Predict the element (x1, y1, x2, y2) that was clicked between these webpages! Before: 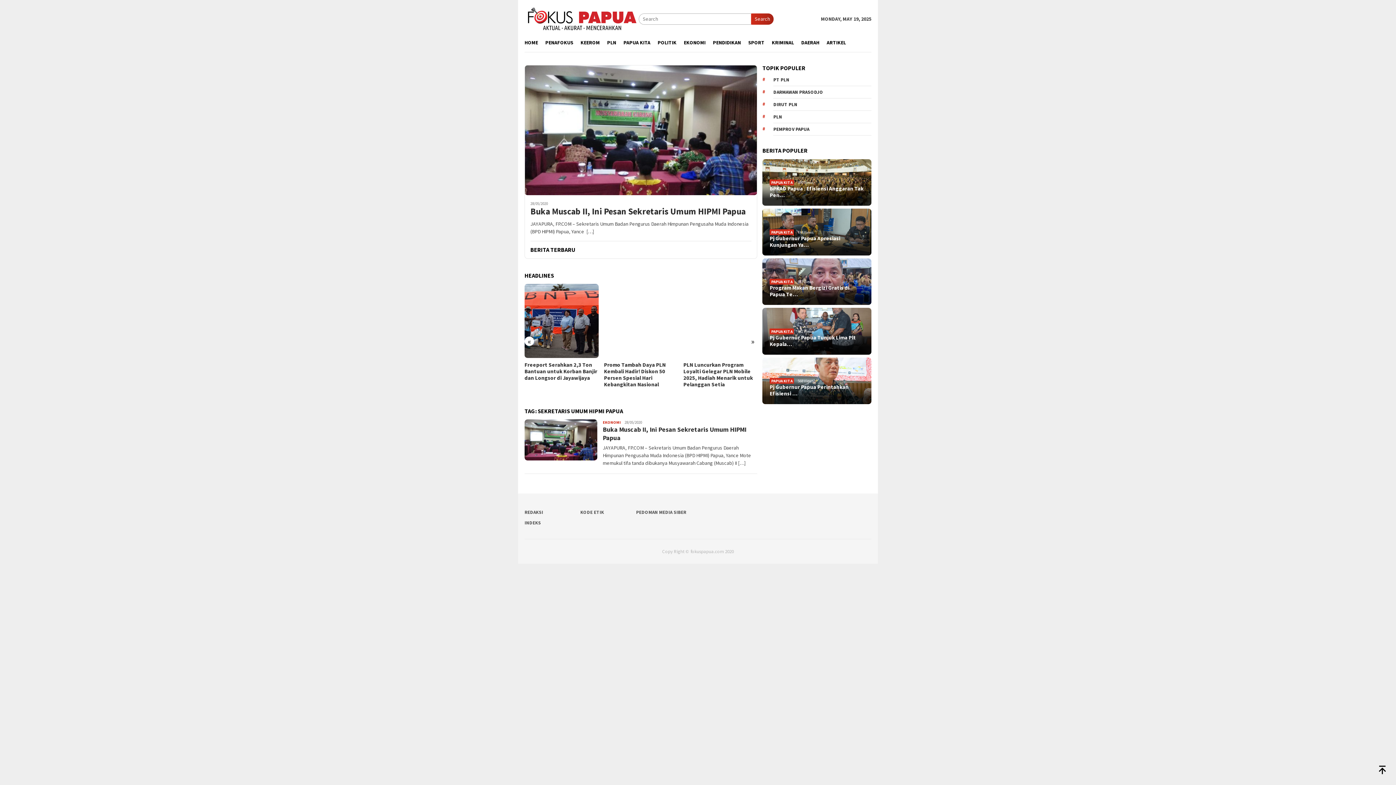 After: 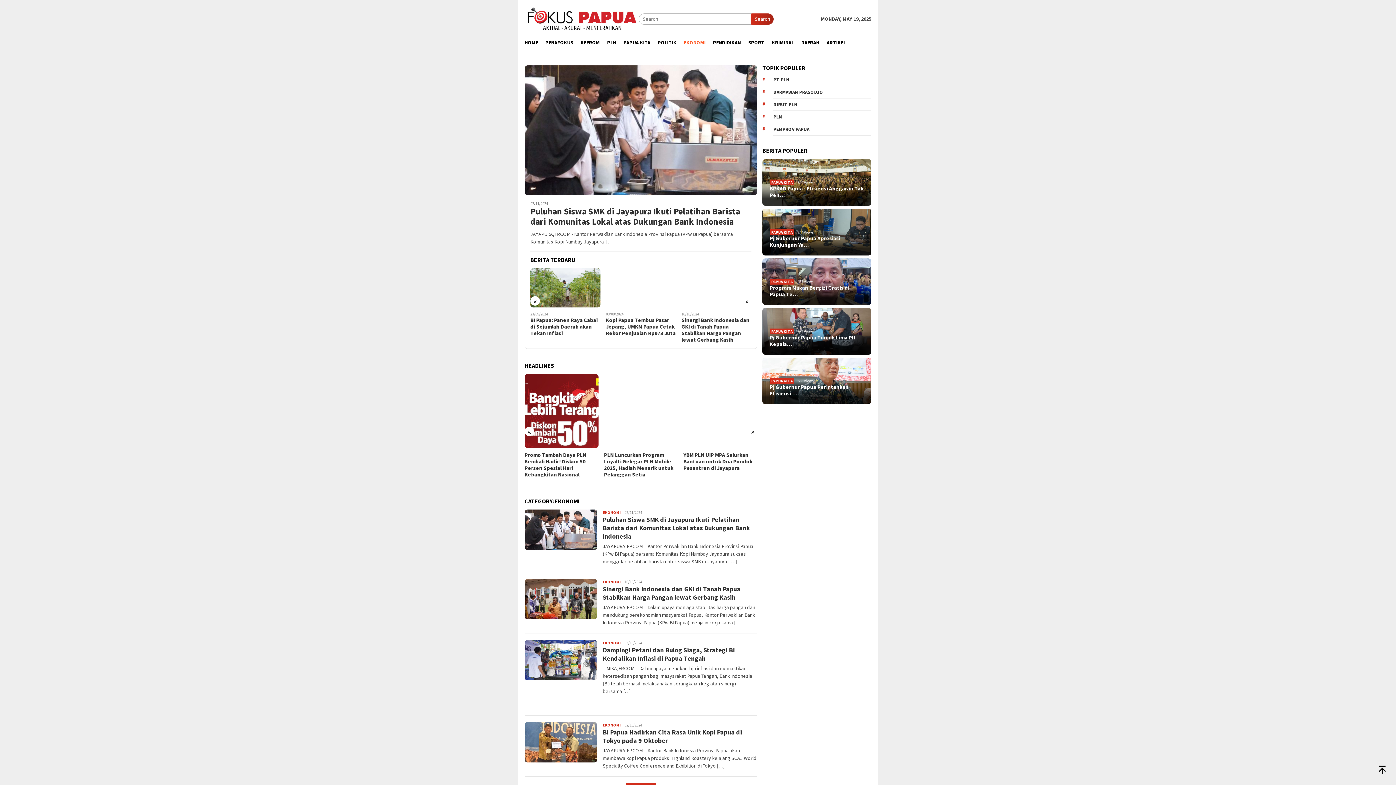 Action: label: EKONOMI bbox: (602, 419, 621, 424)